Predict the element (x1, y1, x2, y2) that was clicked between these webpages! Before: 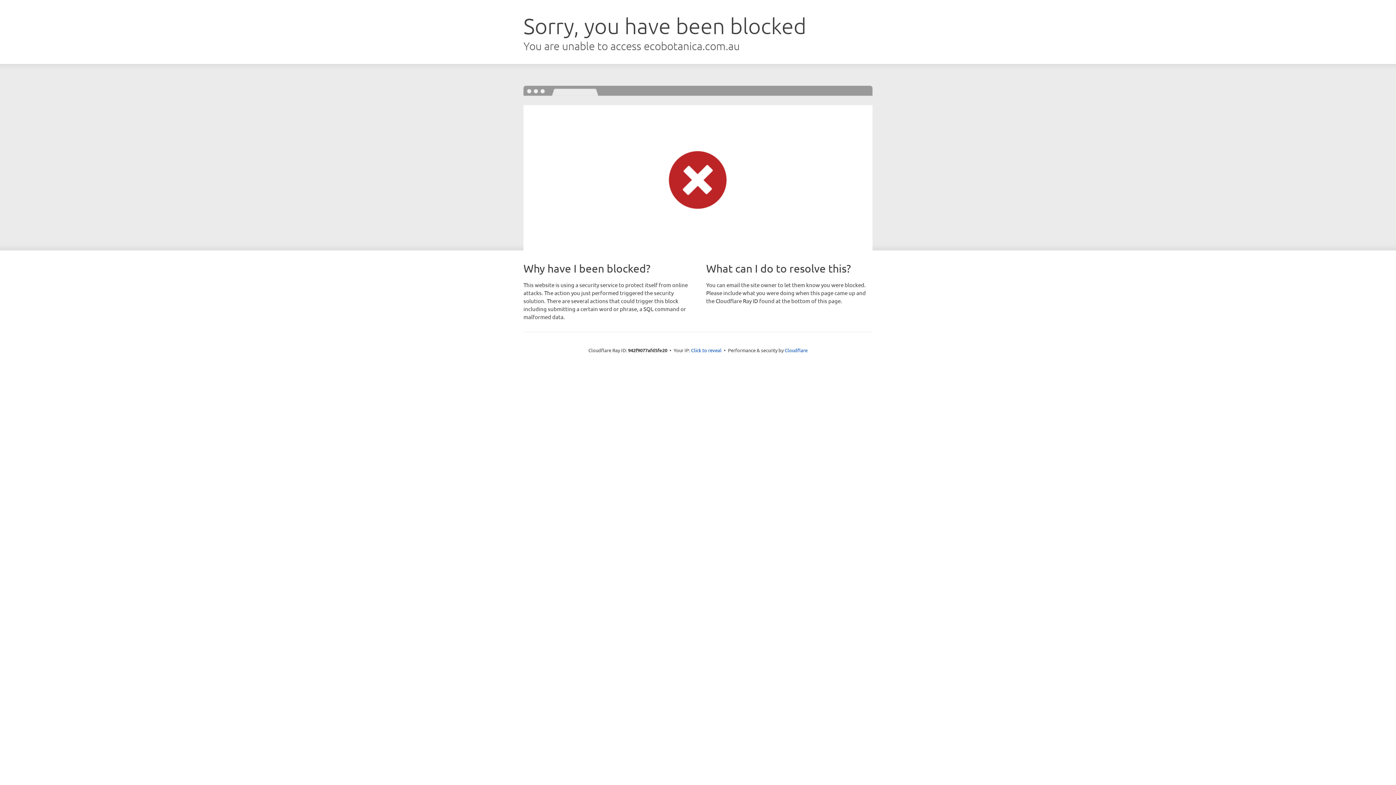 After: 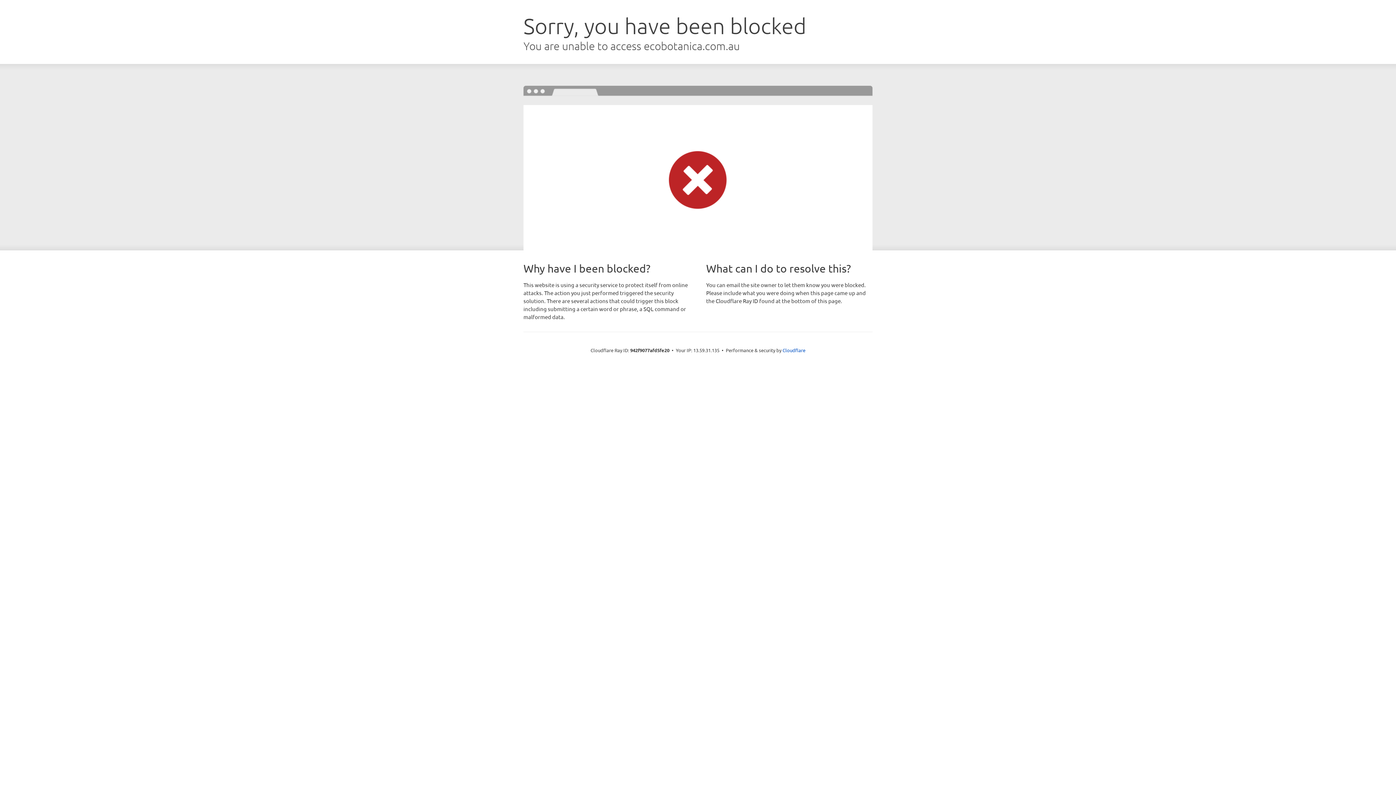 Action: bbox: (691, 346, 721, 353) label: Click to reveal